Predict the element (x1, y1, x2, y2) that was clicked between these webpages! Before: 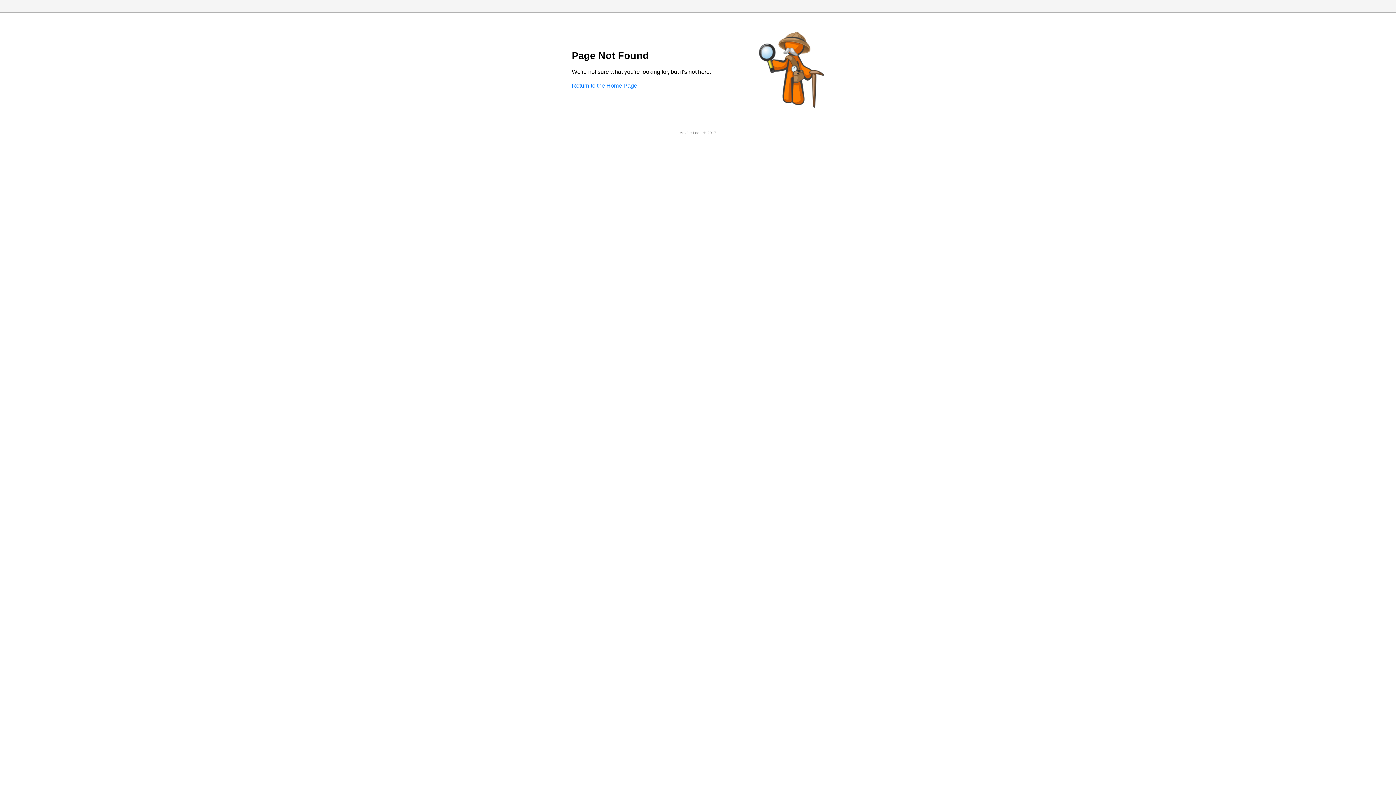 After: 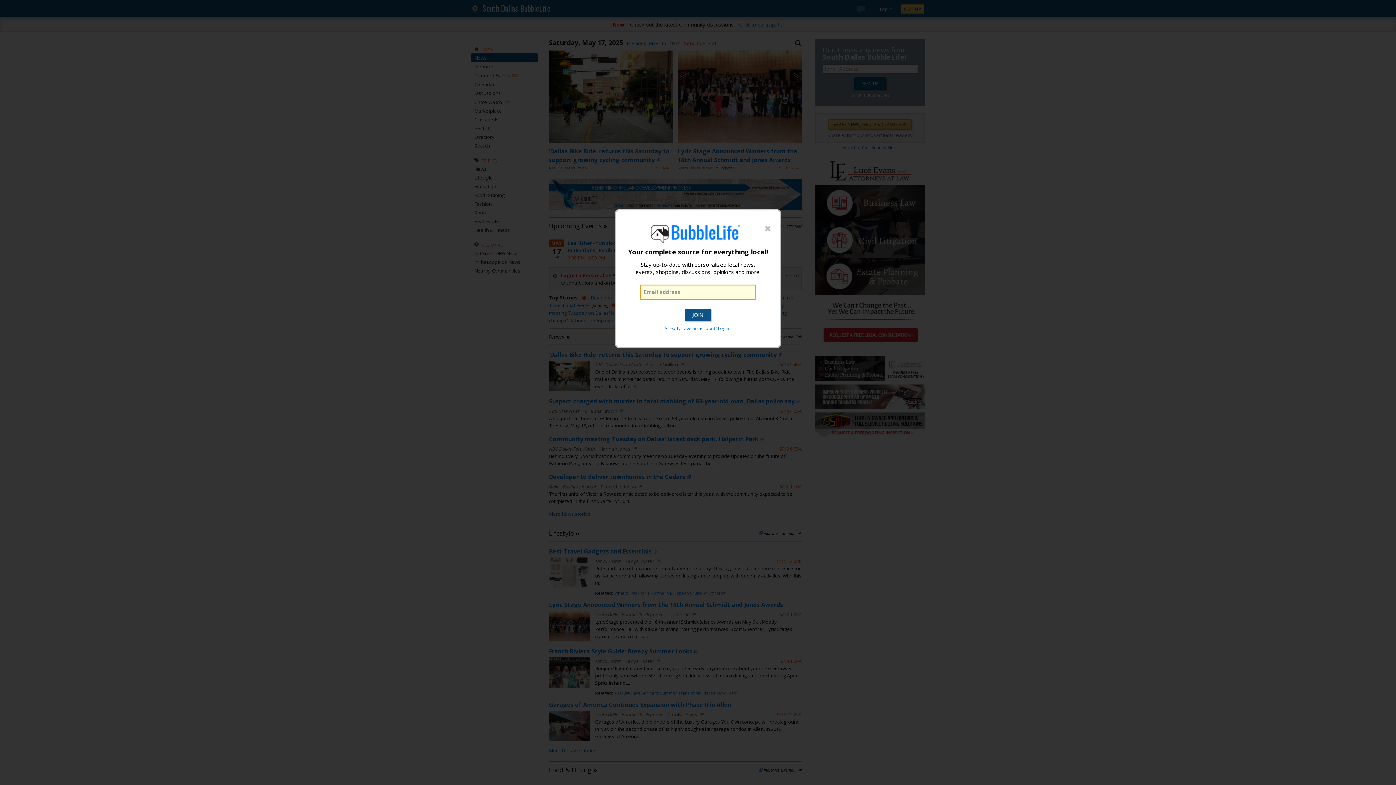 Action: label: Return to the Home Page bbox: (572, 82, 637, 88)